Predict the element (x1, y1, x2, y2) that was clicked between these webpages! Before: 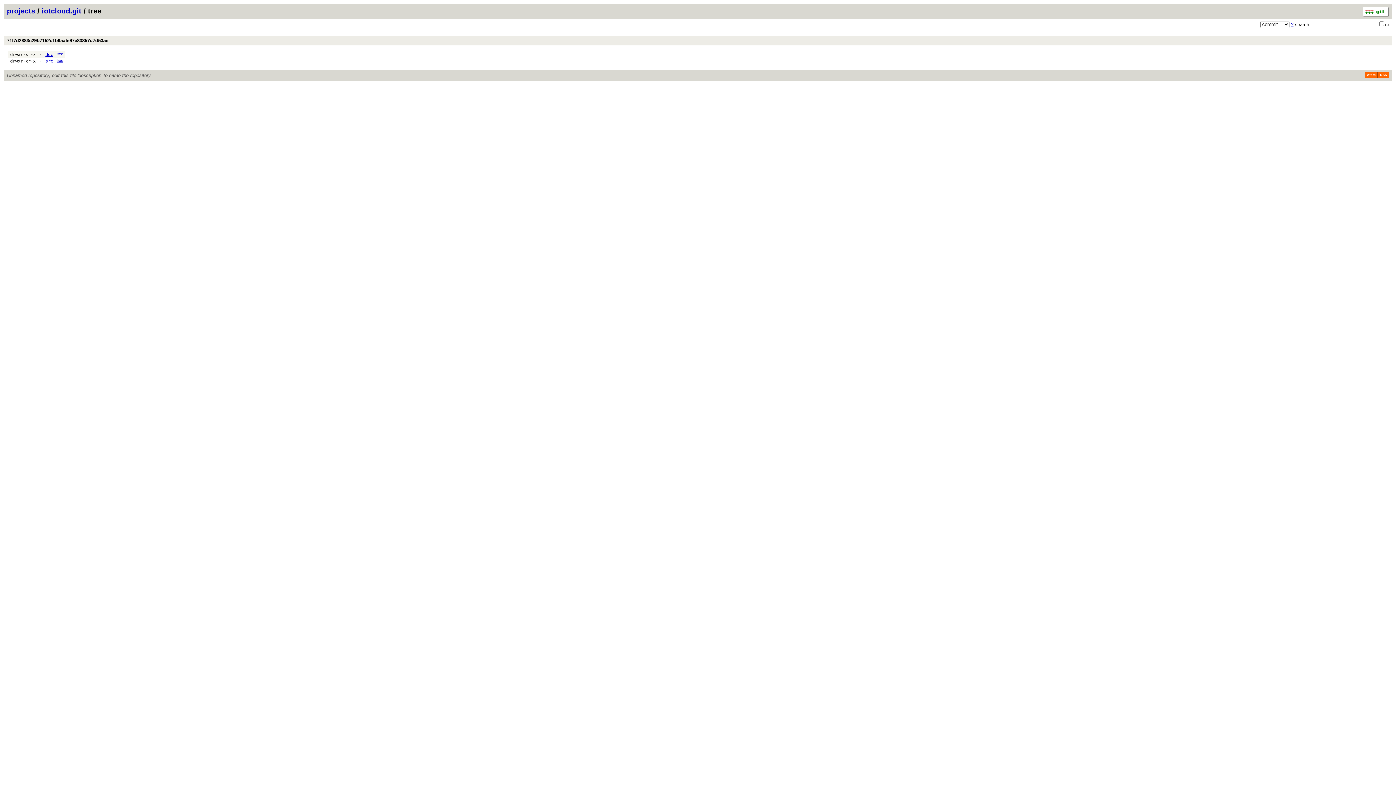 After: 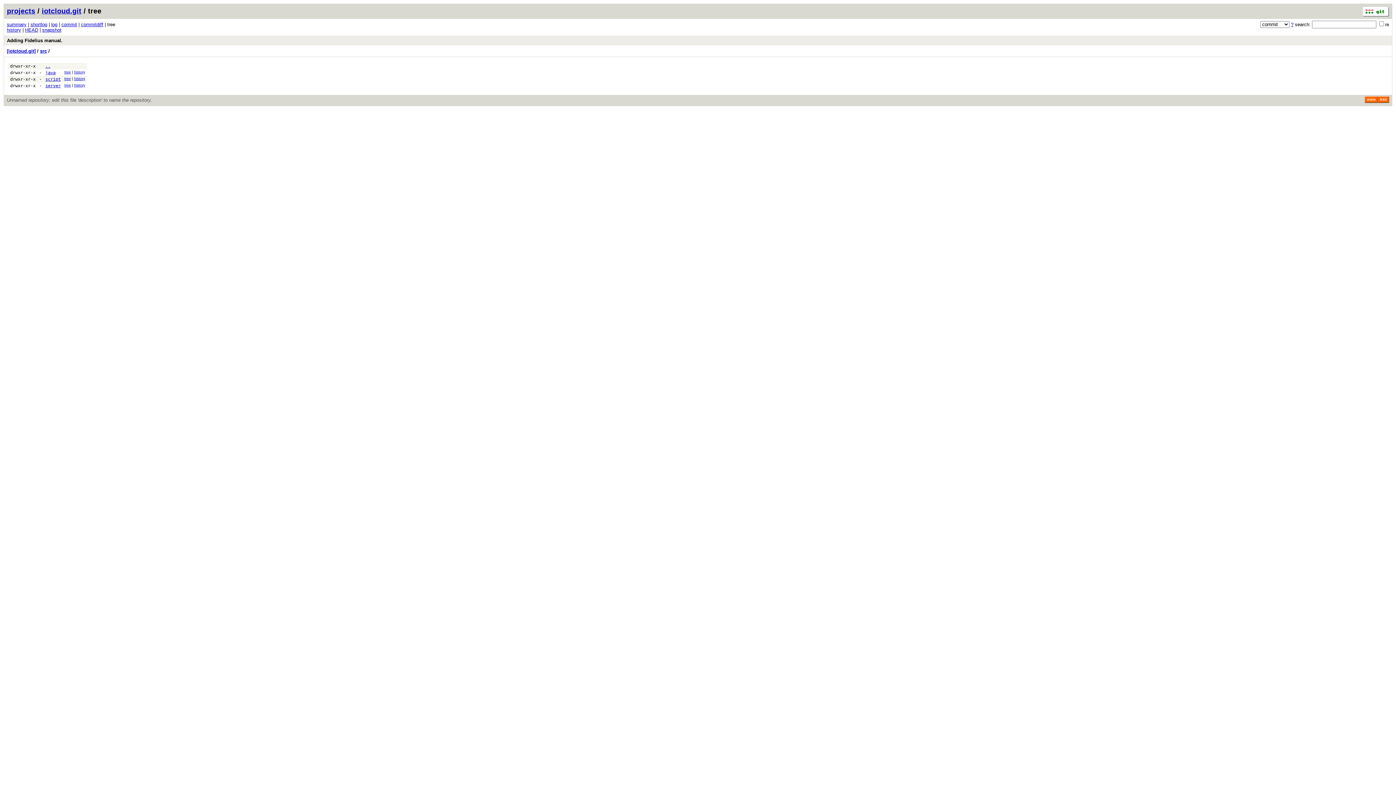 Action: label: src bbox: (45, 58, 53, 63)